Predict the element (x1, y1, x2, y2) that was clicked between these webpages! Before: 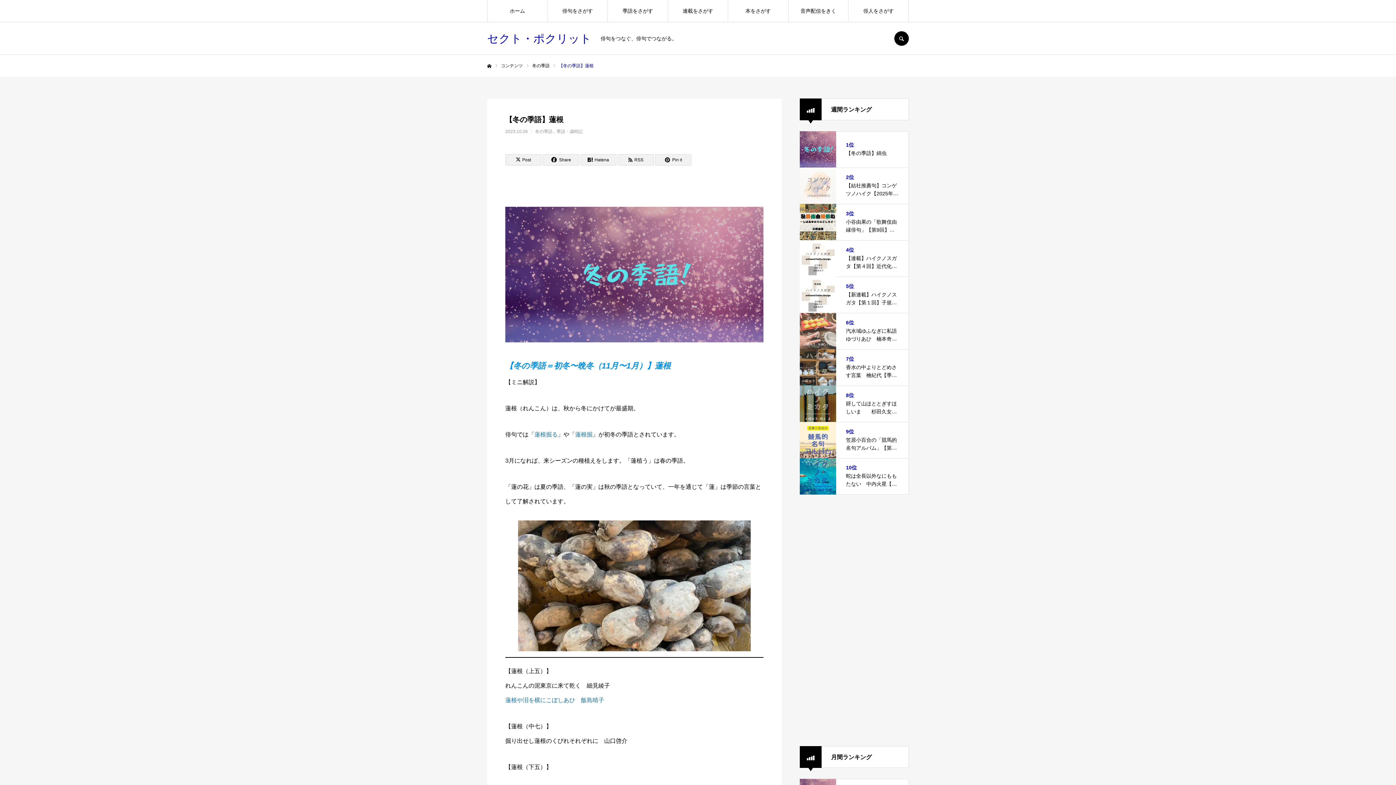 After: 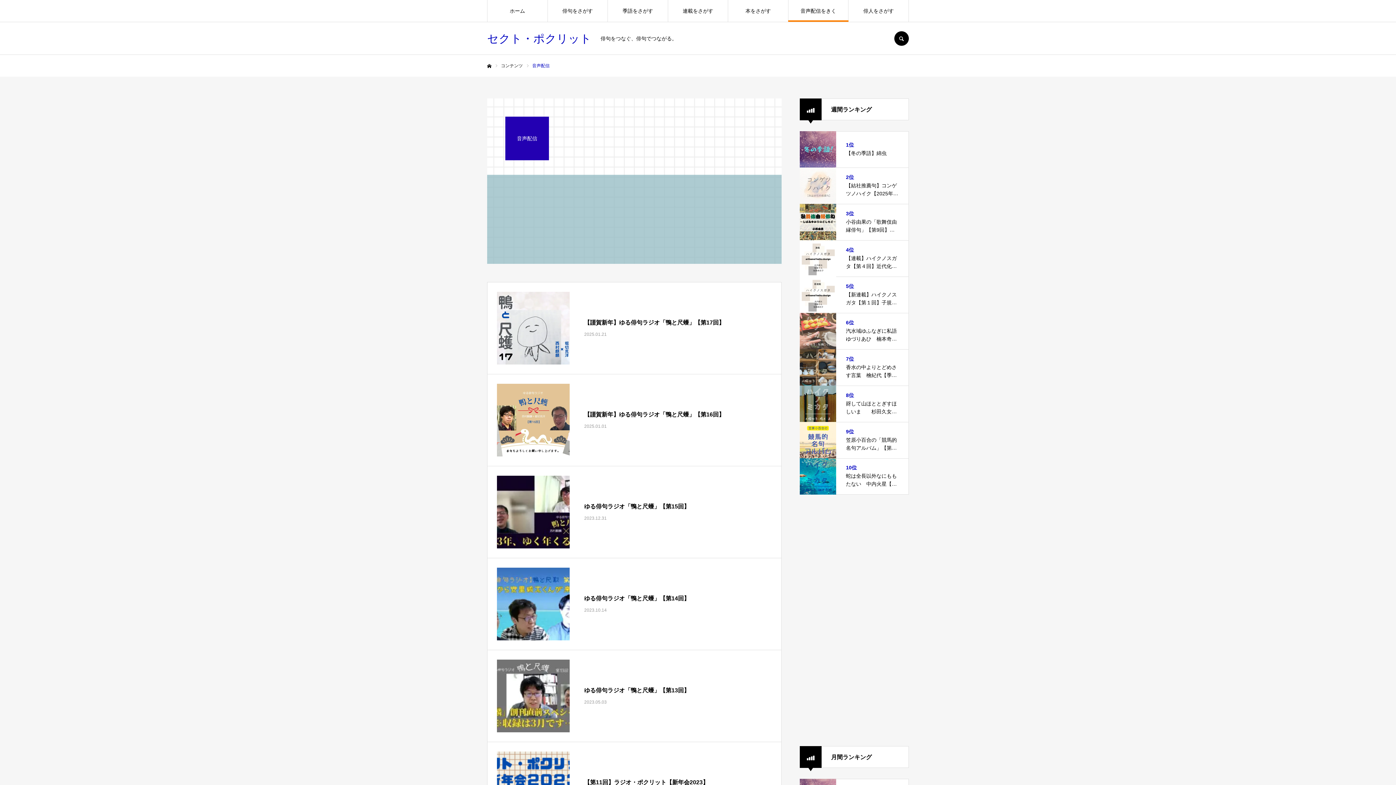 Action: bbox: (788, 0, 848, 21) label: 音声配信をきく